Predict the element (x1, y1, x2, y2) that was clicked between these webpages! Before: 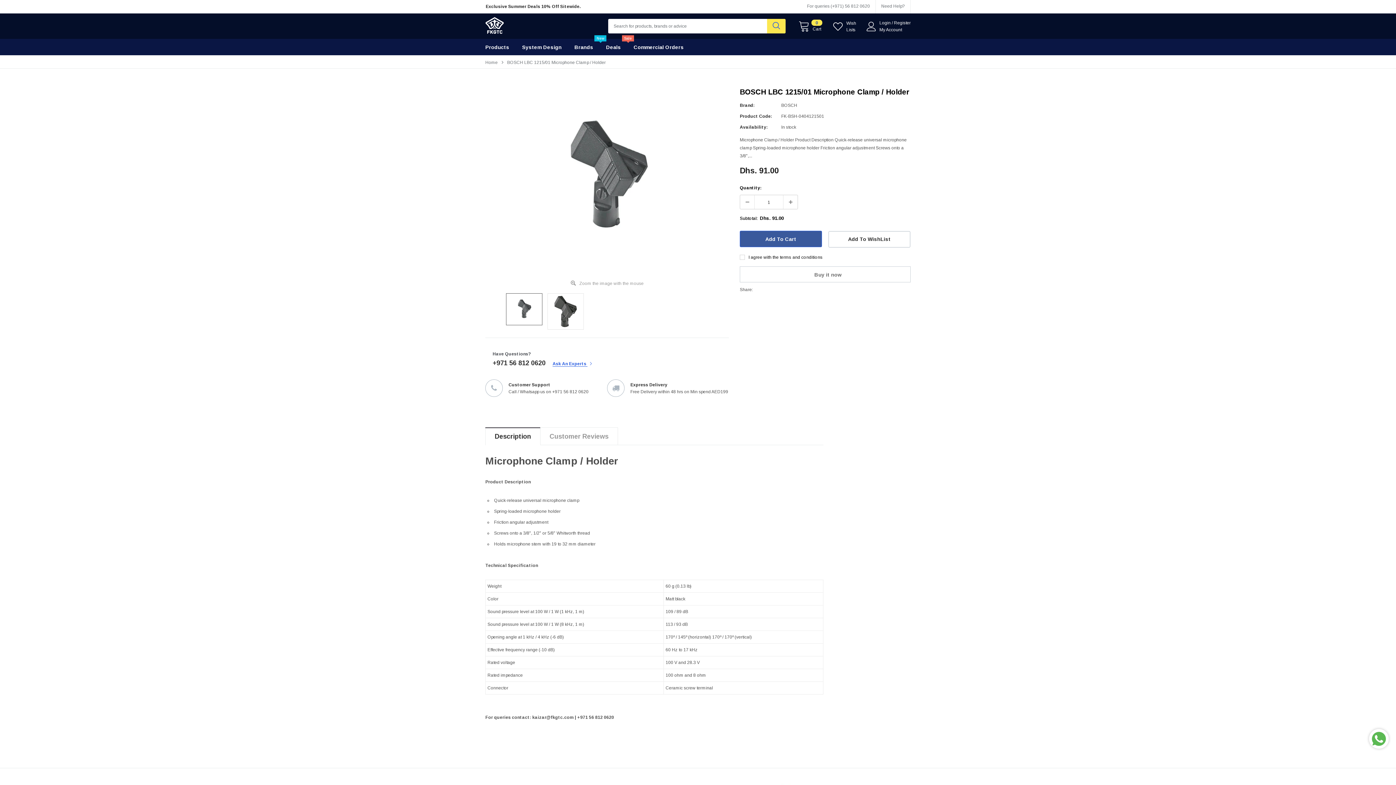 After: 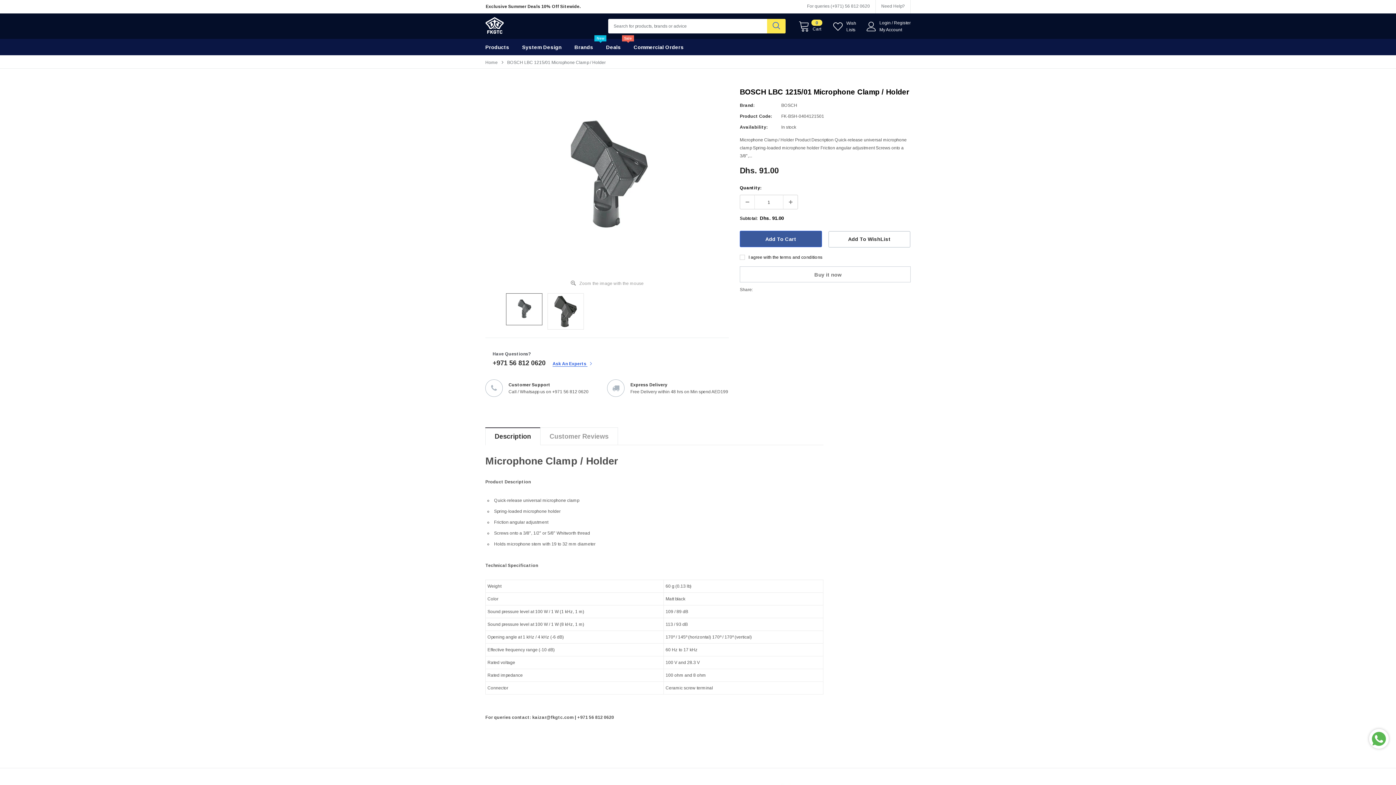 Action: label: Description bbox: (485, 427, 540, 445)